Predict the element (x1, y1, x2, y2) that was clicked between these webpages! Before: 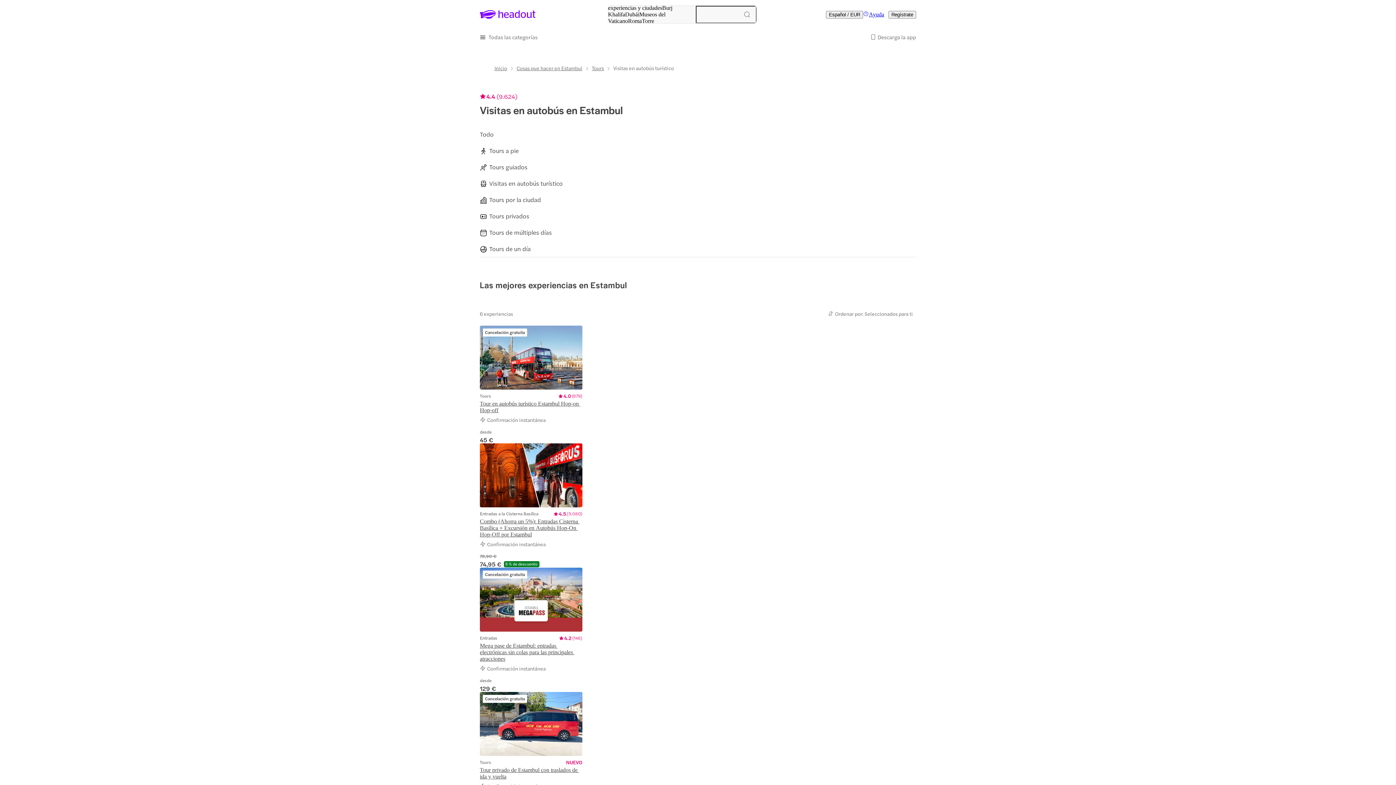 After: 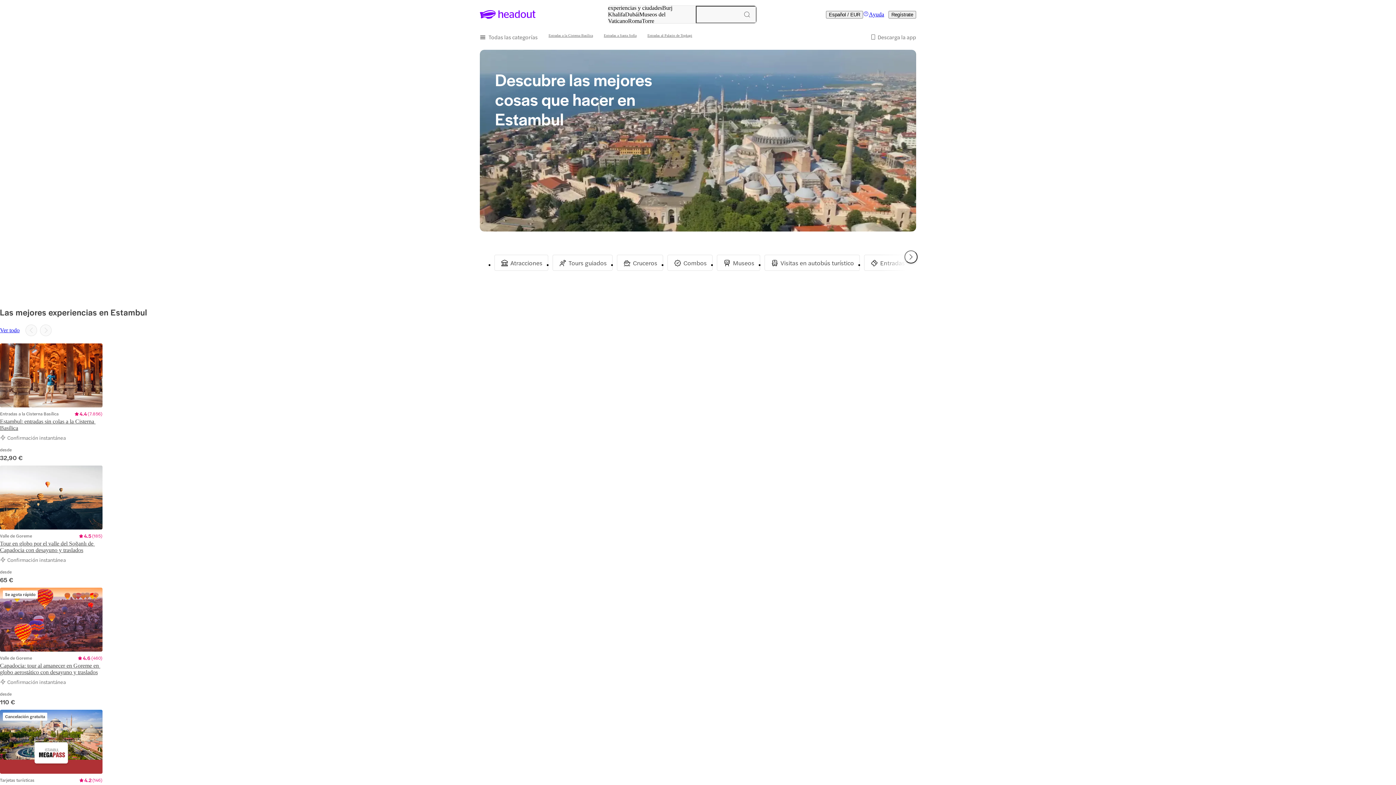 Action: bbox: (516, 65, 582, 70) label: Cosas que hacer en Estambul